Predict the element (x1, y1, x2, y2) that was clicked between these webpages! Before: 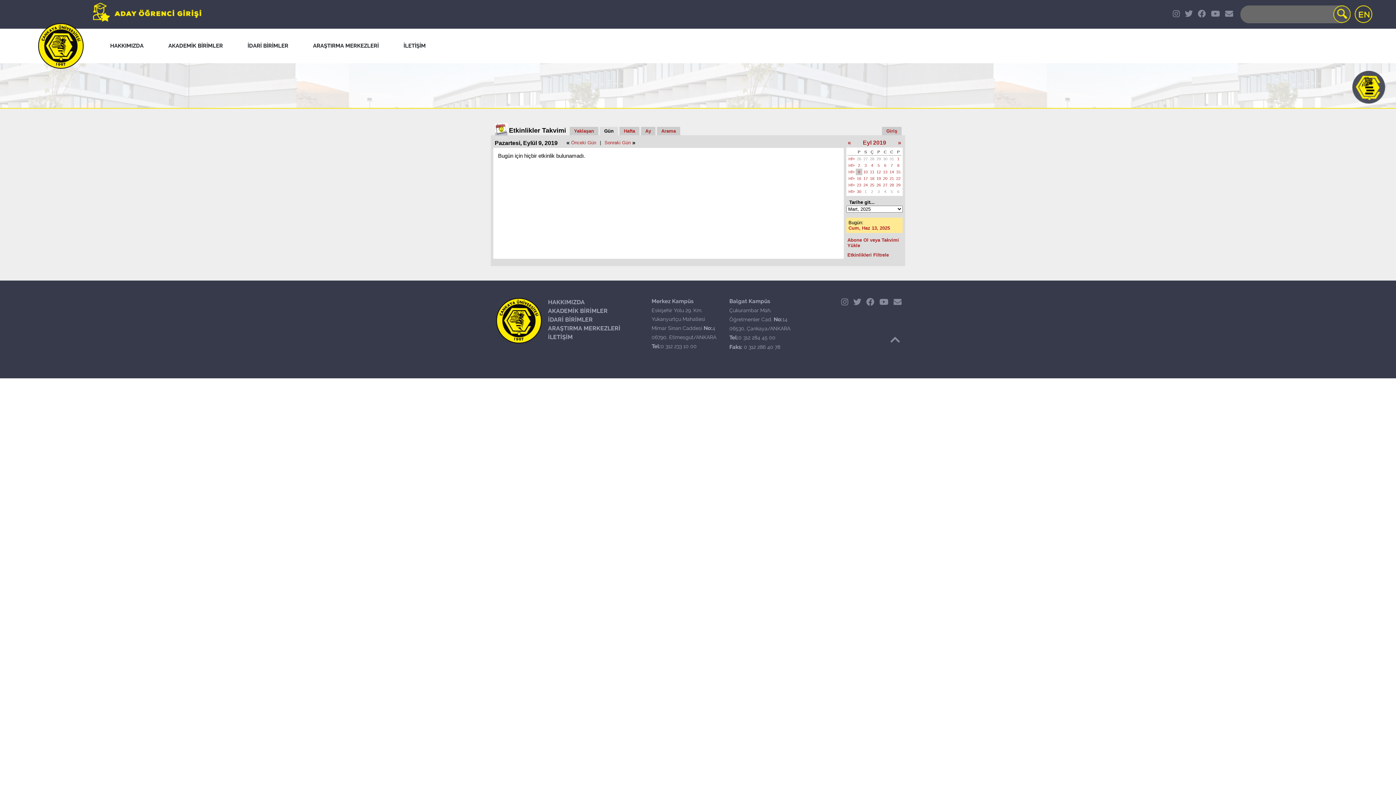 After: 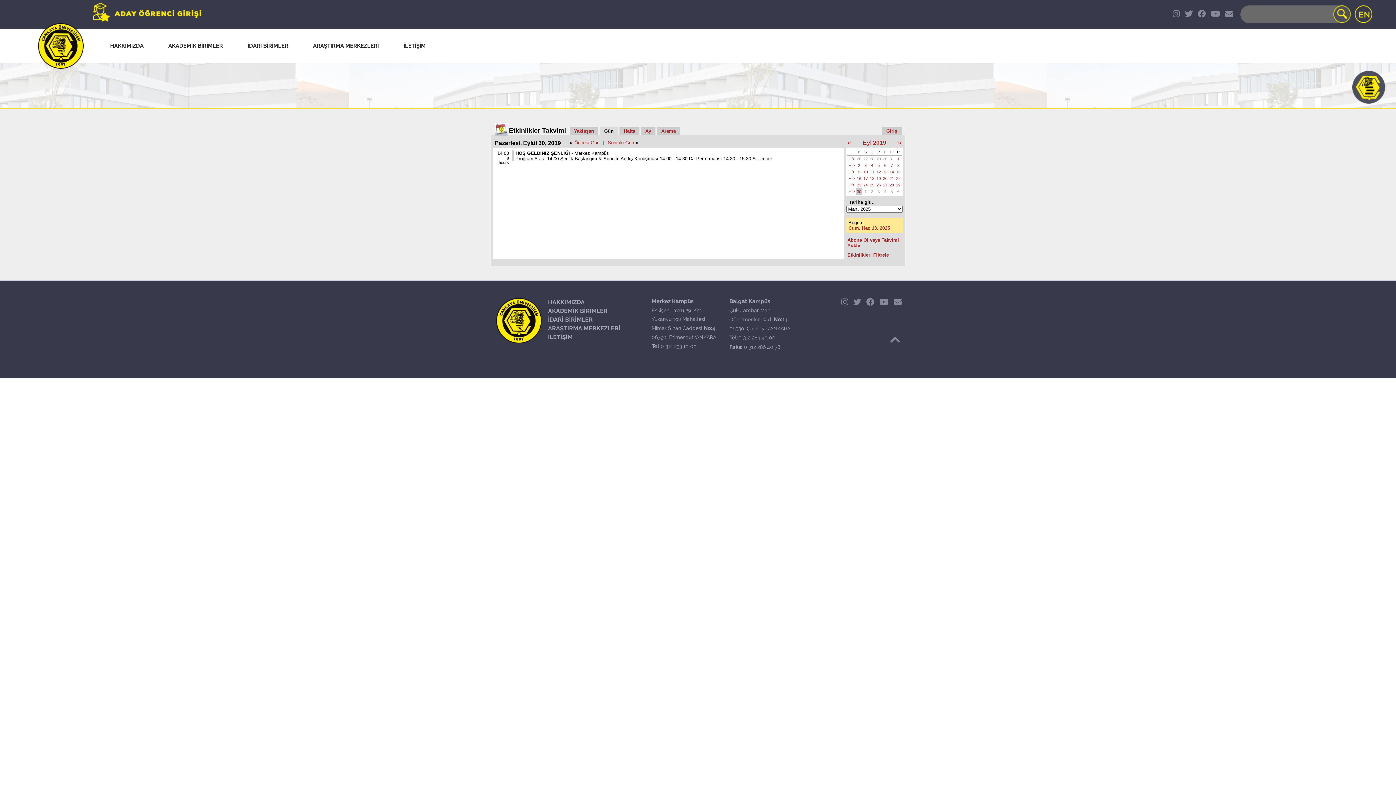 Action: bbox: (856, 188, 862, 194) label: 30